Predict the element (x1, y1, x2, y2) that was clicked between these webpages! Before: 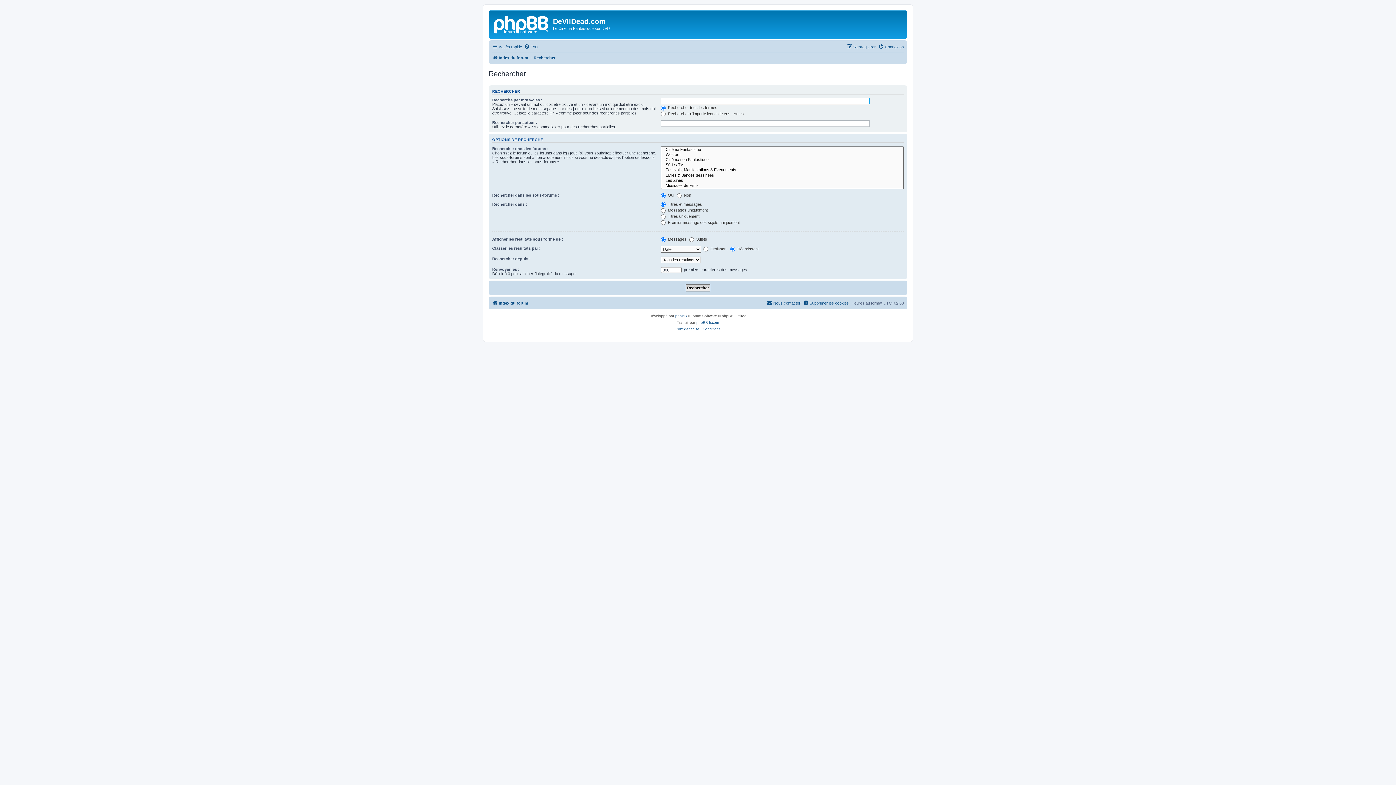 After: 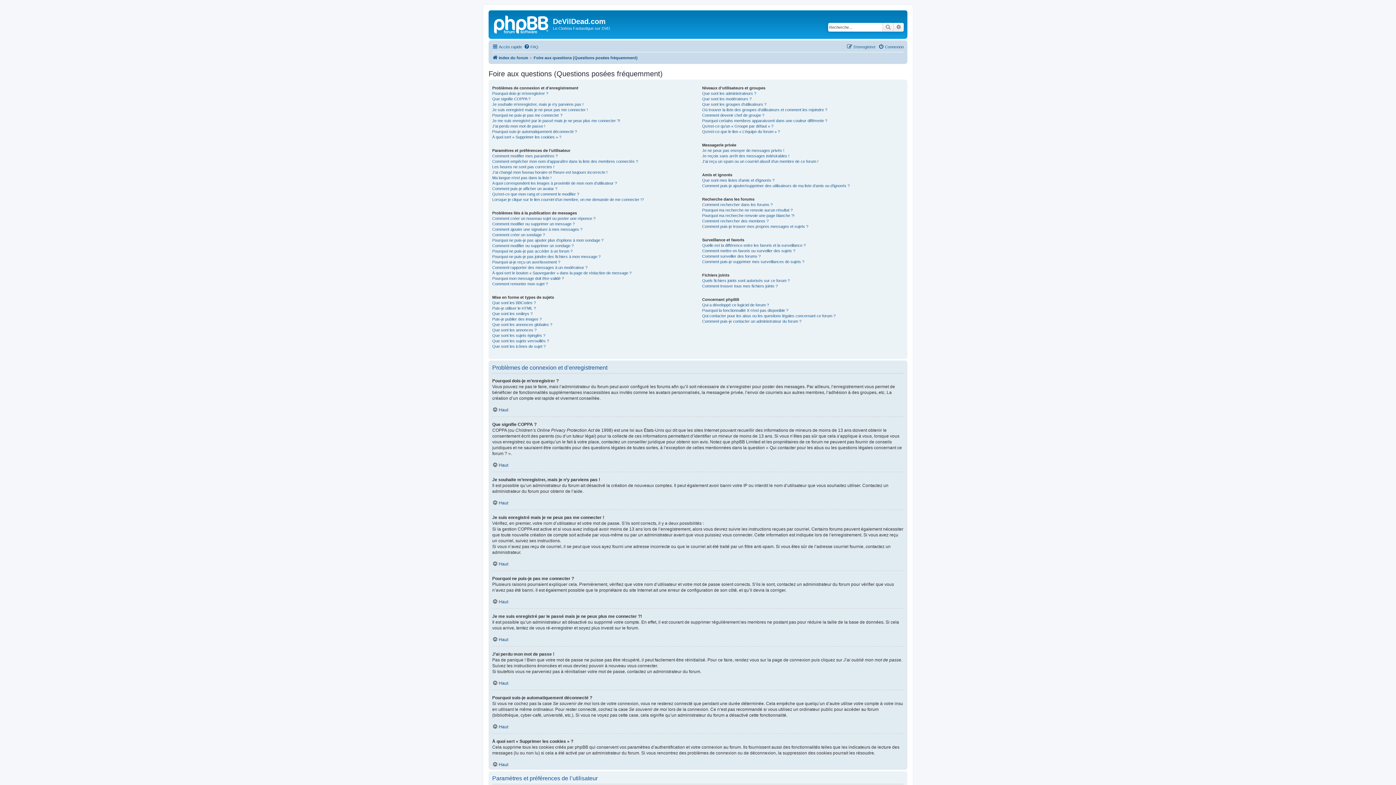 Action: bbox: (524, 42, 538, 51) label: FAQ